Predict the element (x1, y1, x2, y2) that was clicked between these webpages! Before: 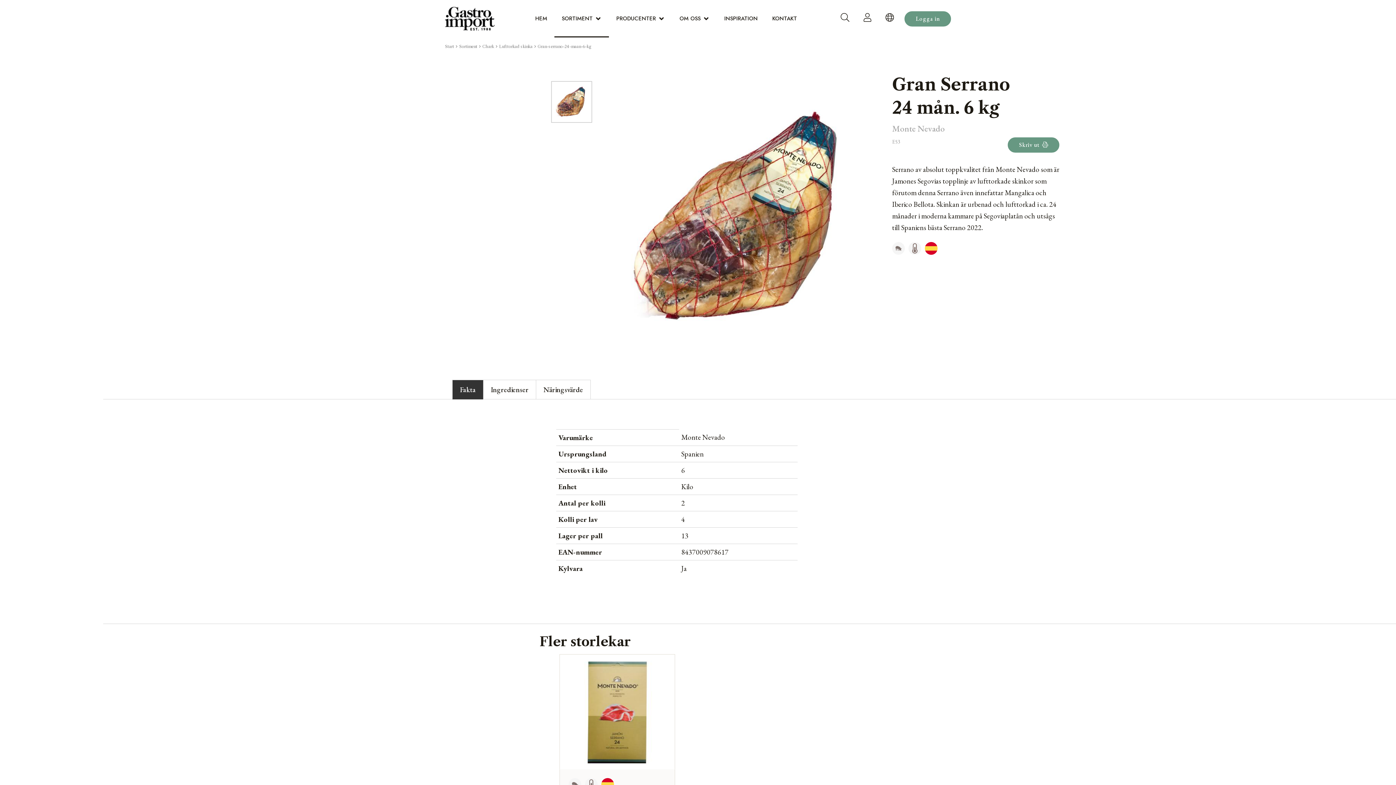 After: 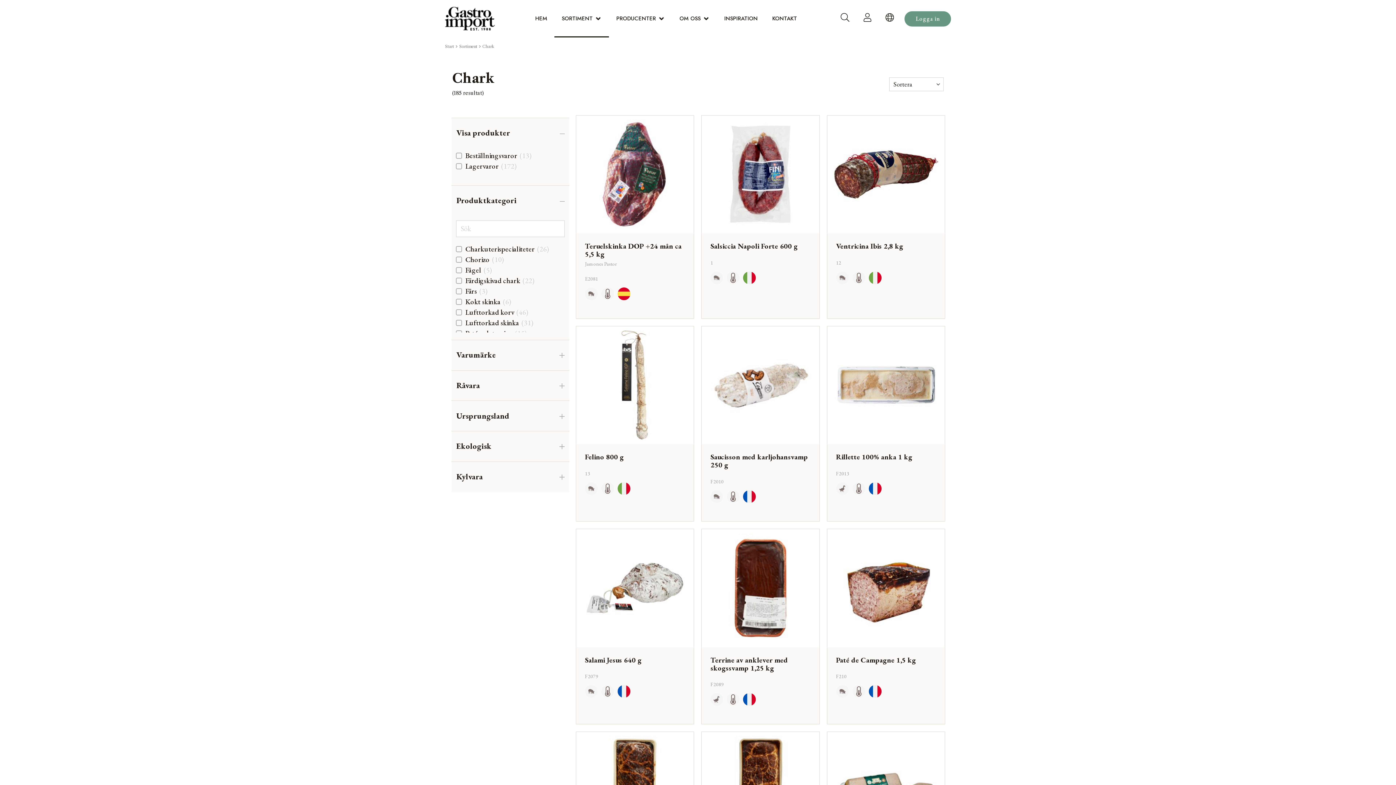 Action: label: Chark bbox: (482, 44, 494, 49)